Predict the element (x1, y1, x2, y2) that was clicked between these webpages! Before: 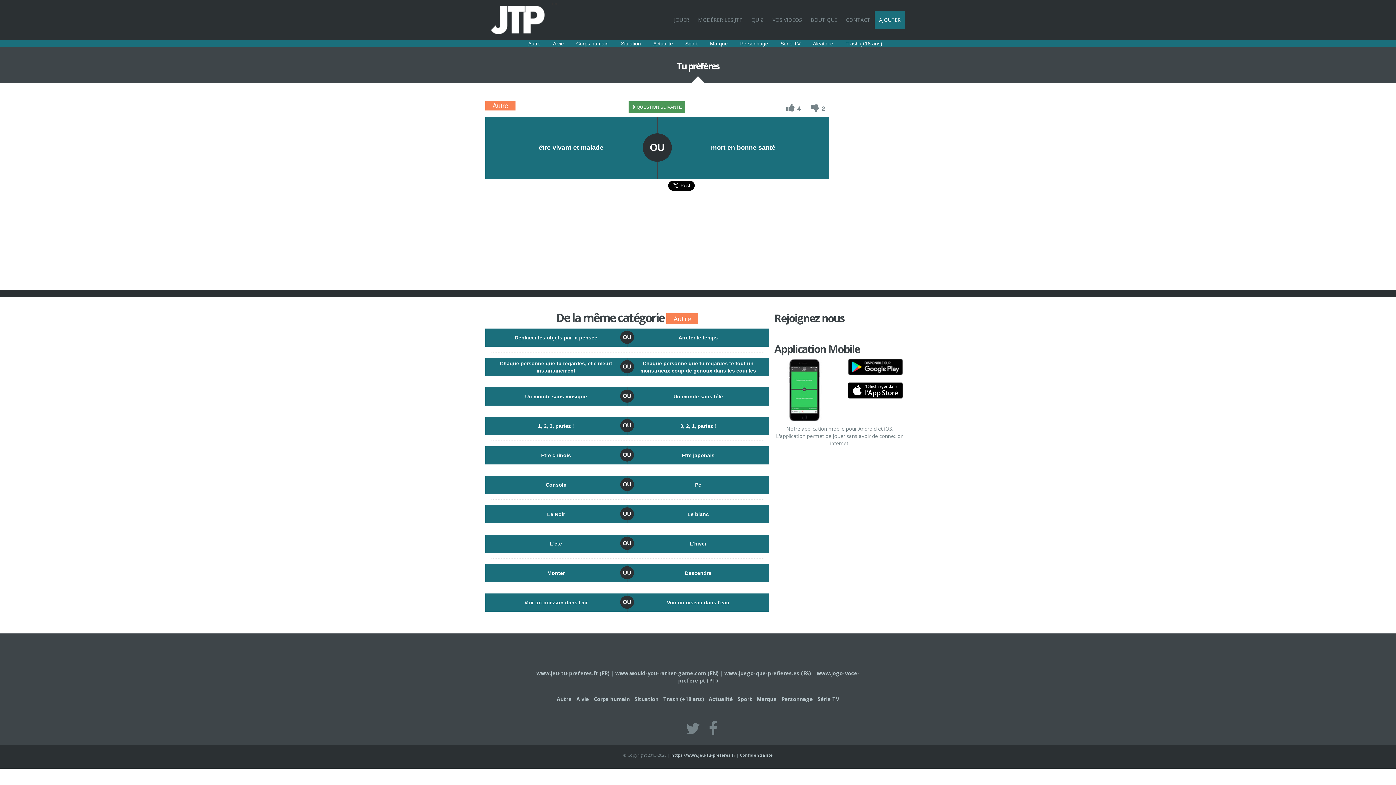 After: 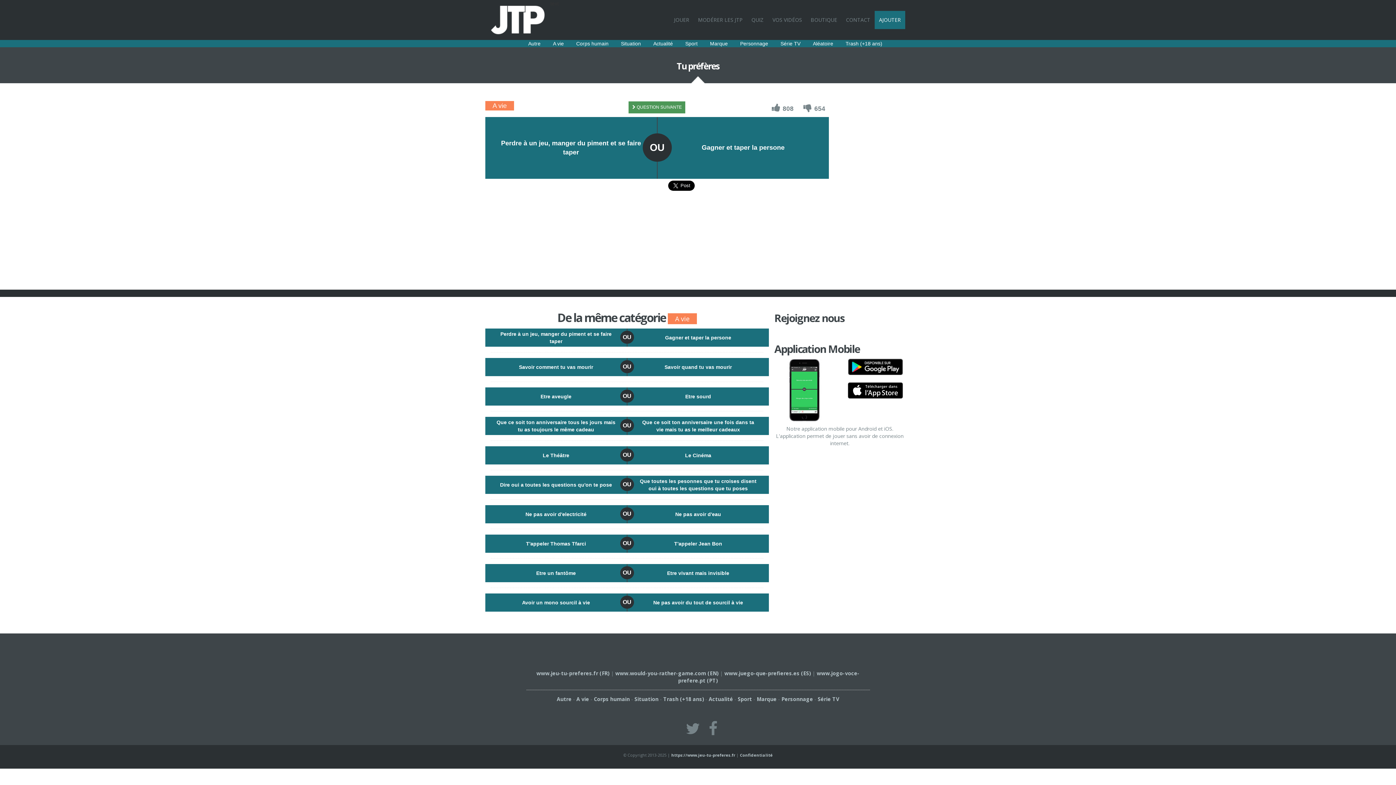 Action: label: A vie bbox: (547, 40, 569, 46)